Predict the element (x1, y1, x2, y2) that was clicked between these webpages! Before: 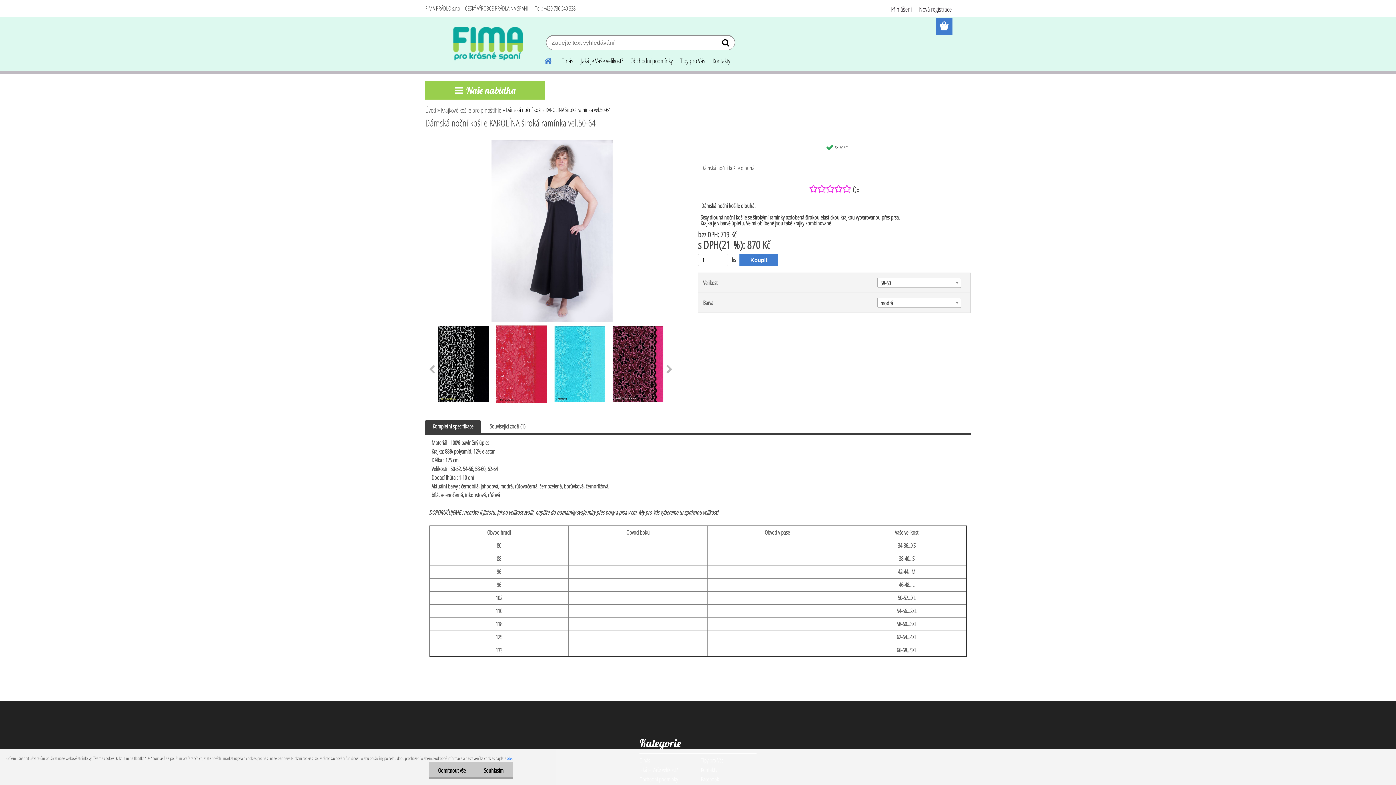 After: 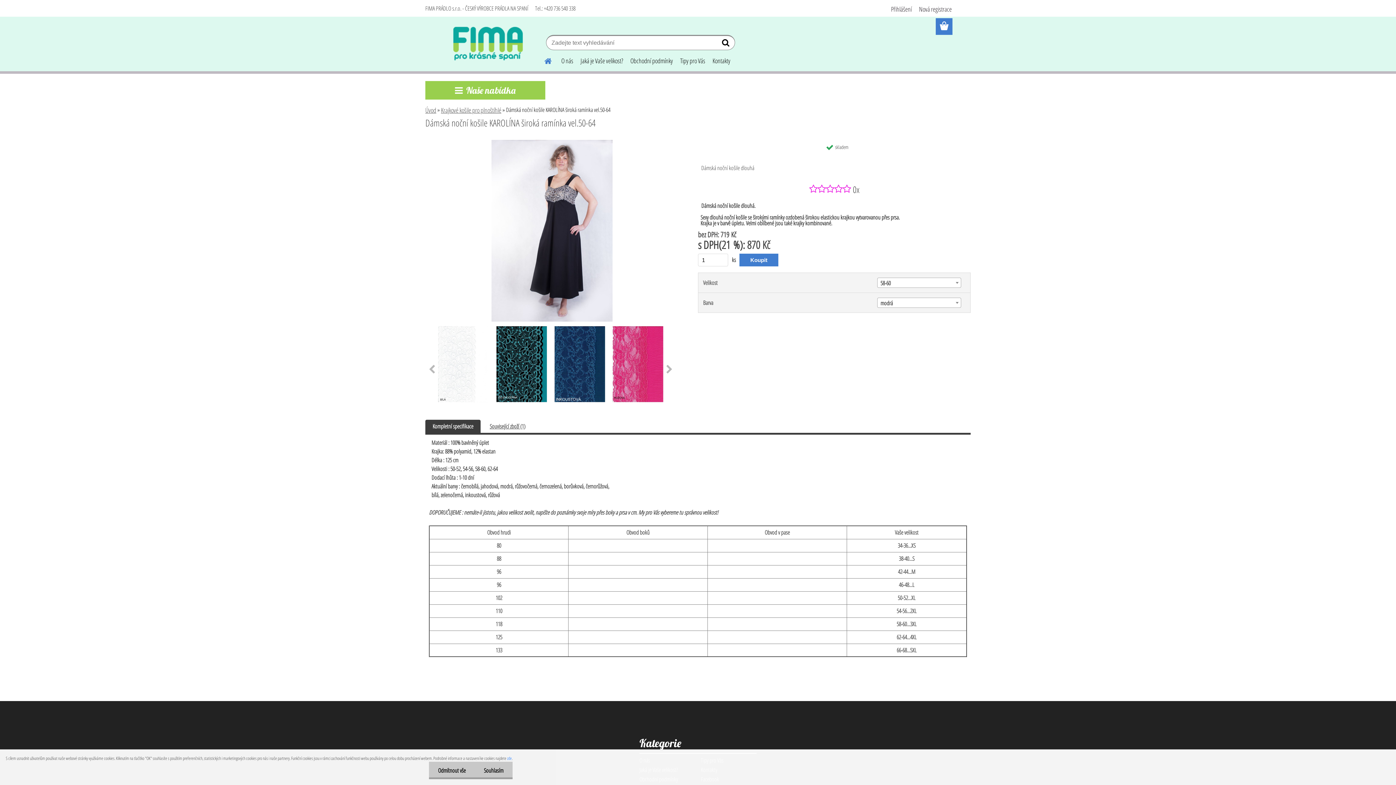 Action: bbox: (422, 364, 441, 374)